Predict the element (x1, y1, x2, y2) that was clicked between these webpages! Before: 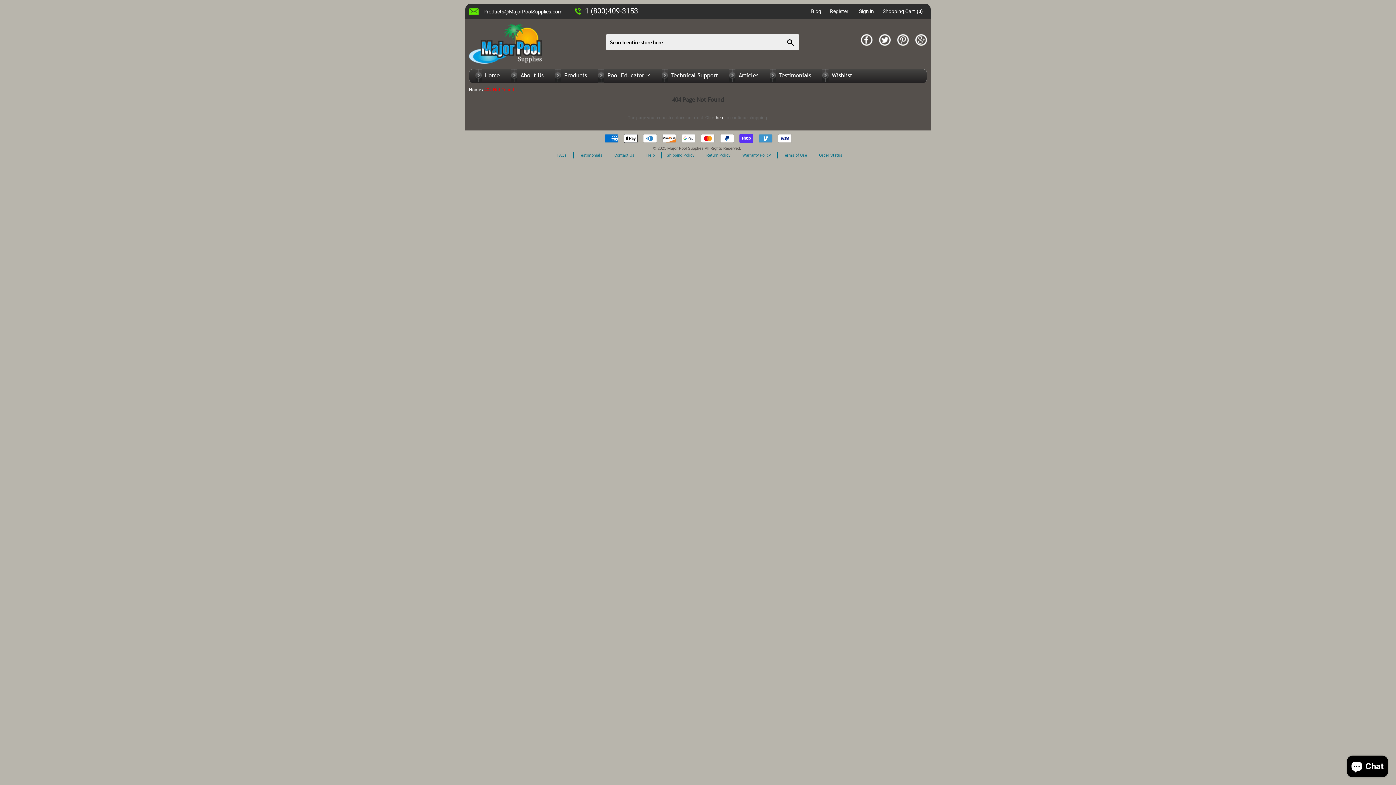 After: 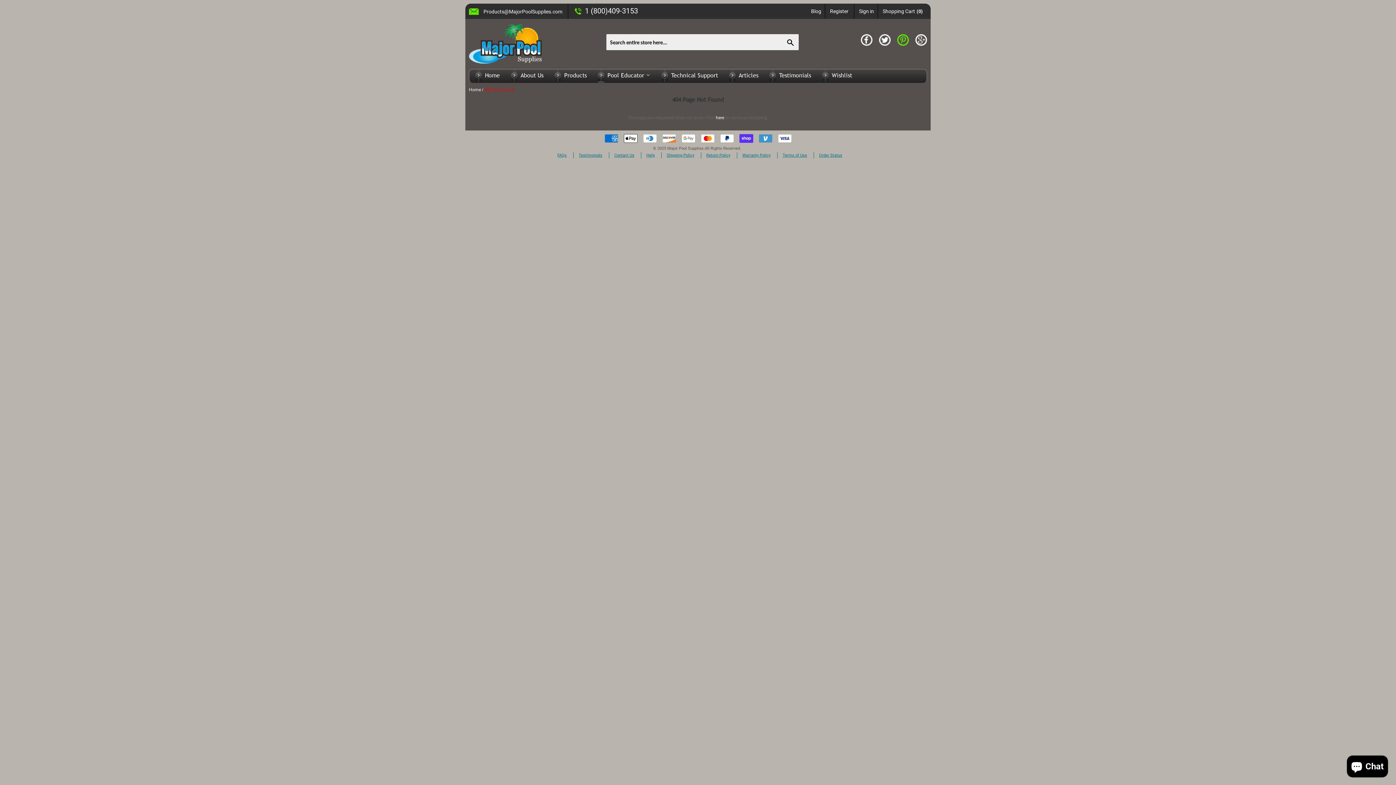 Action: bbox: (897, 34, 909, 45)